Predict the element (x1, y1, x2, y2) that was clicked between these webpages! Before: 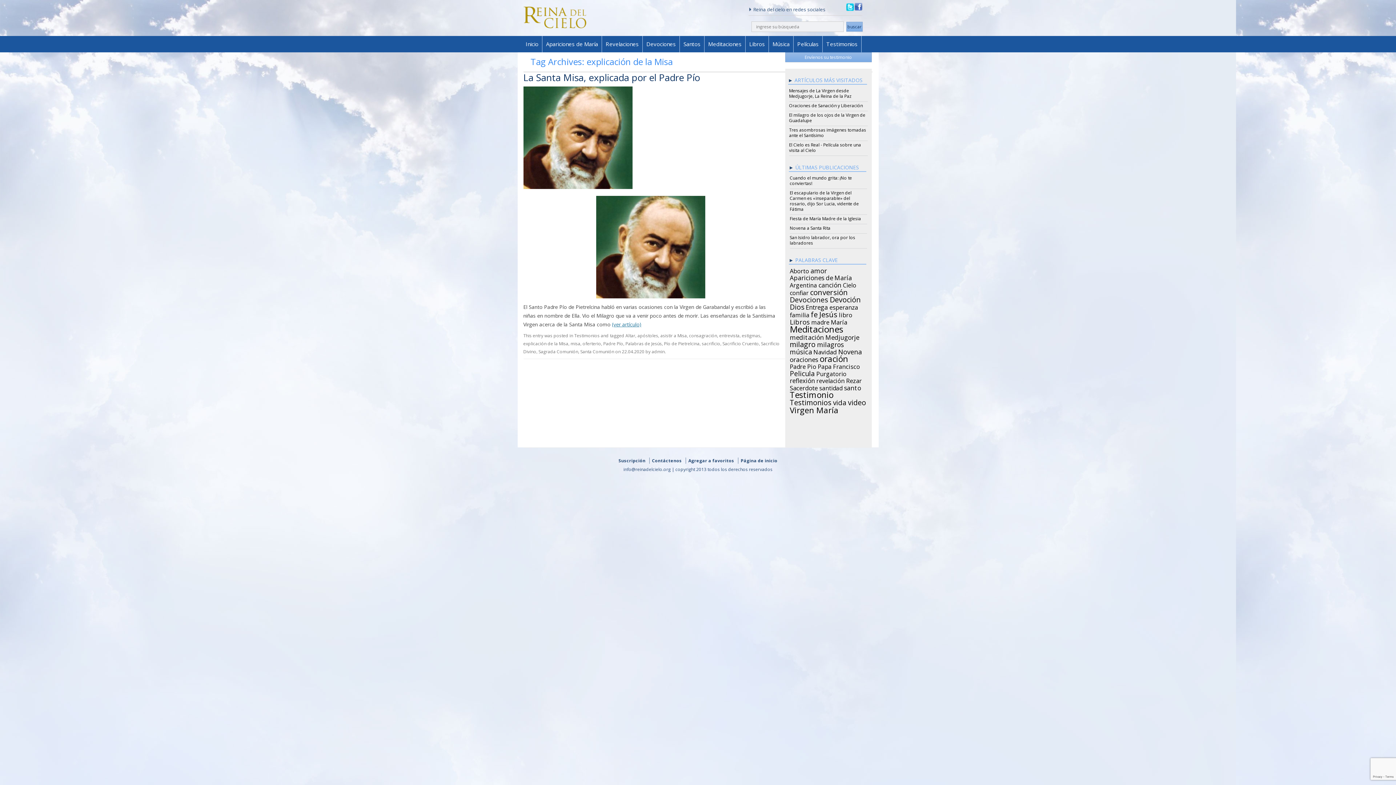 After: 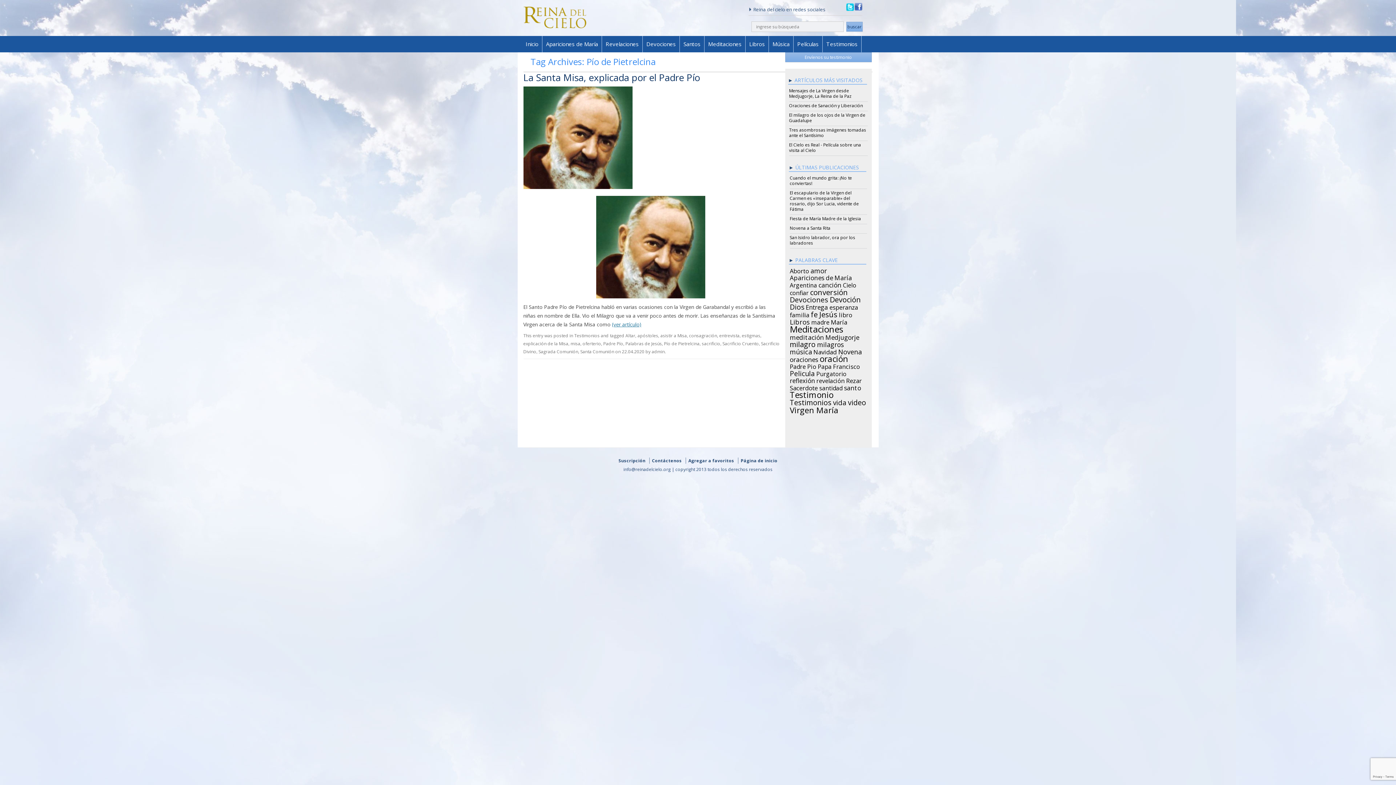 Action: label: Pío de Pietrelcina bbox: (664, 340, 699, 346)